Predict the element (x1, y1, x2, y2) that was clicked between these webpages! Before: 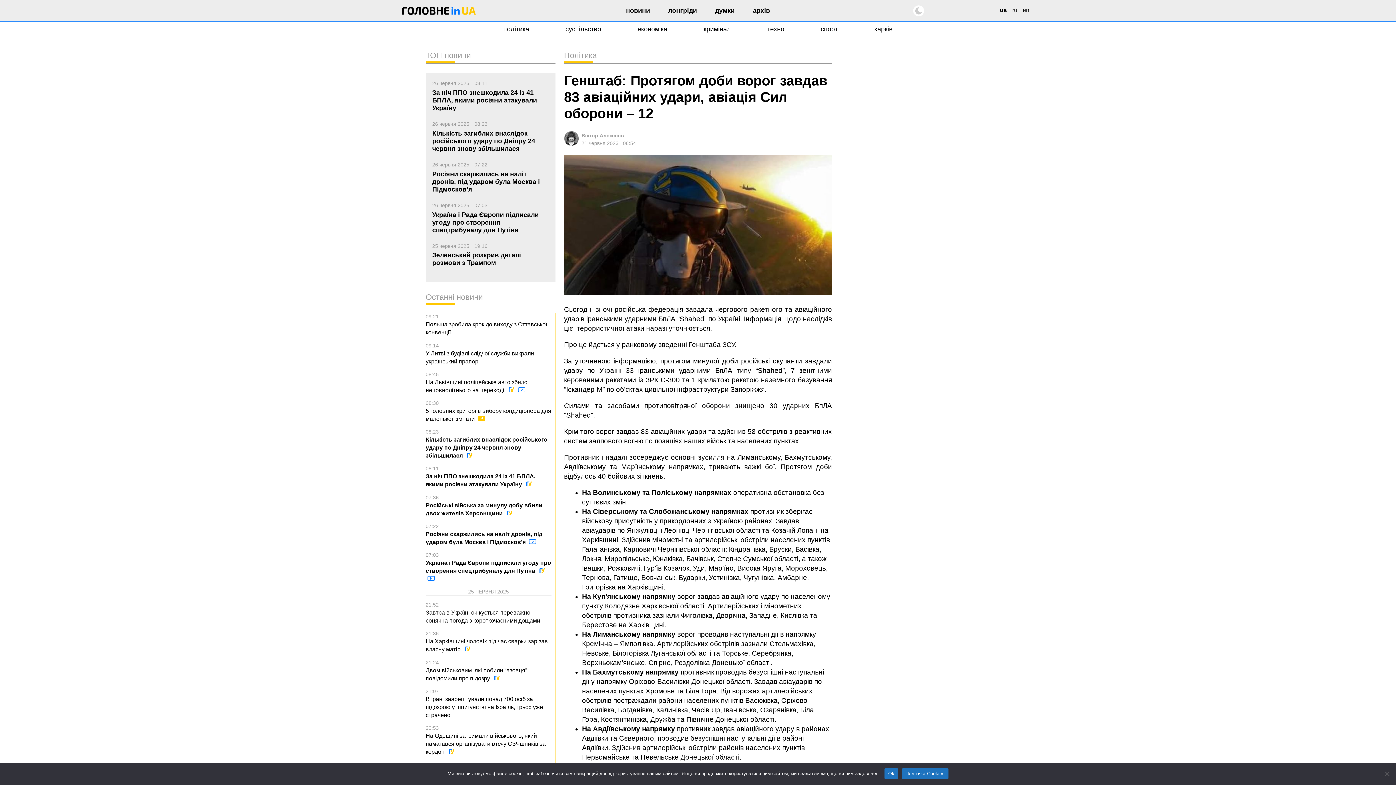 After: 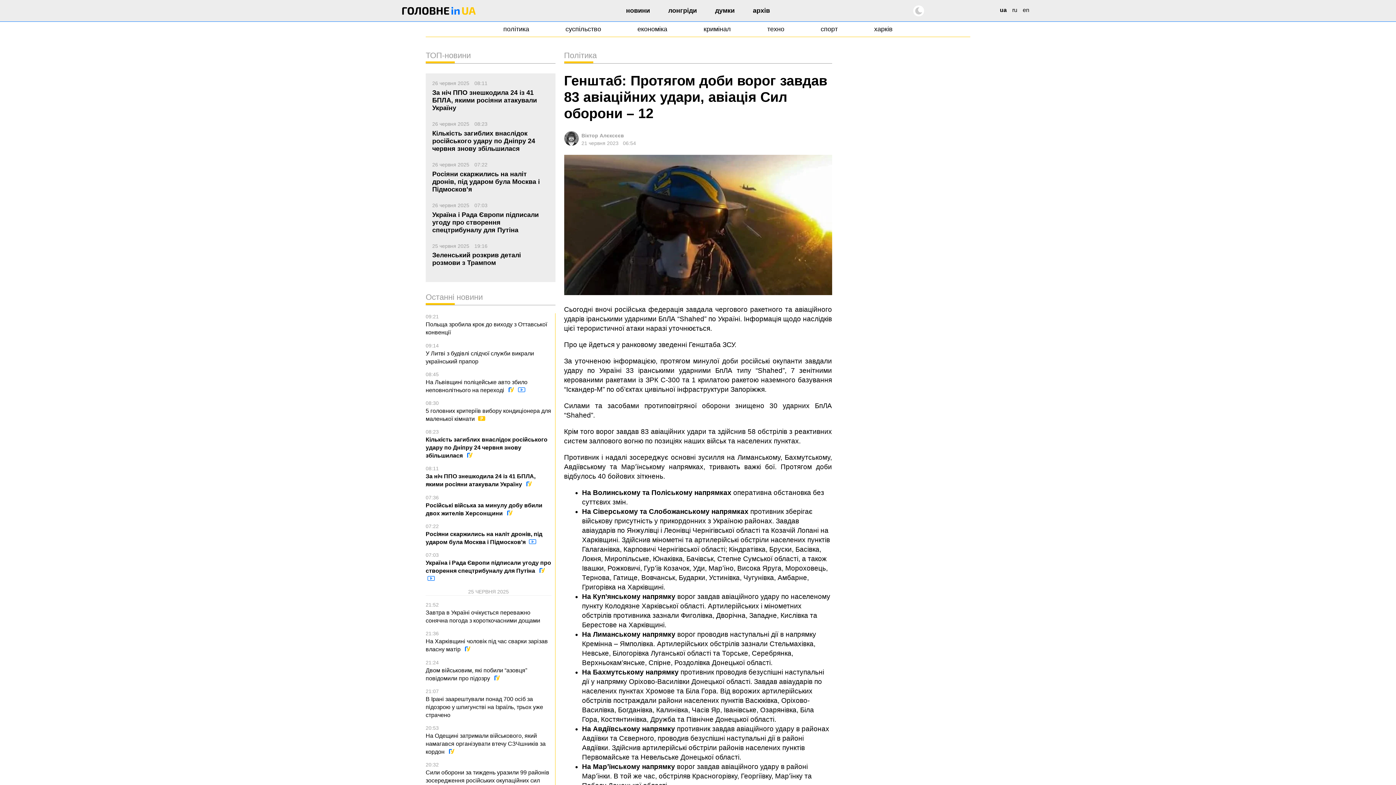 Action: label: ua bbox: (1000, 5, 1007, 14)